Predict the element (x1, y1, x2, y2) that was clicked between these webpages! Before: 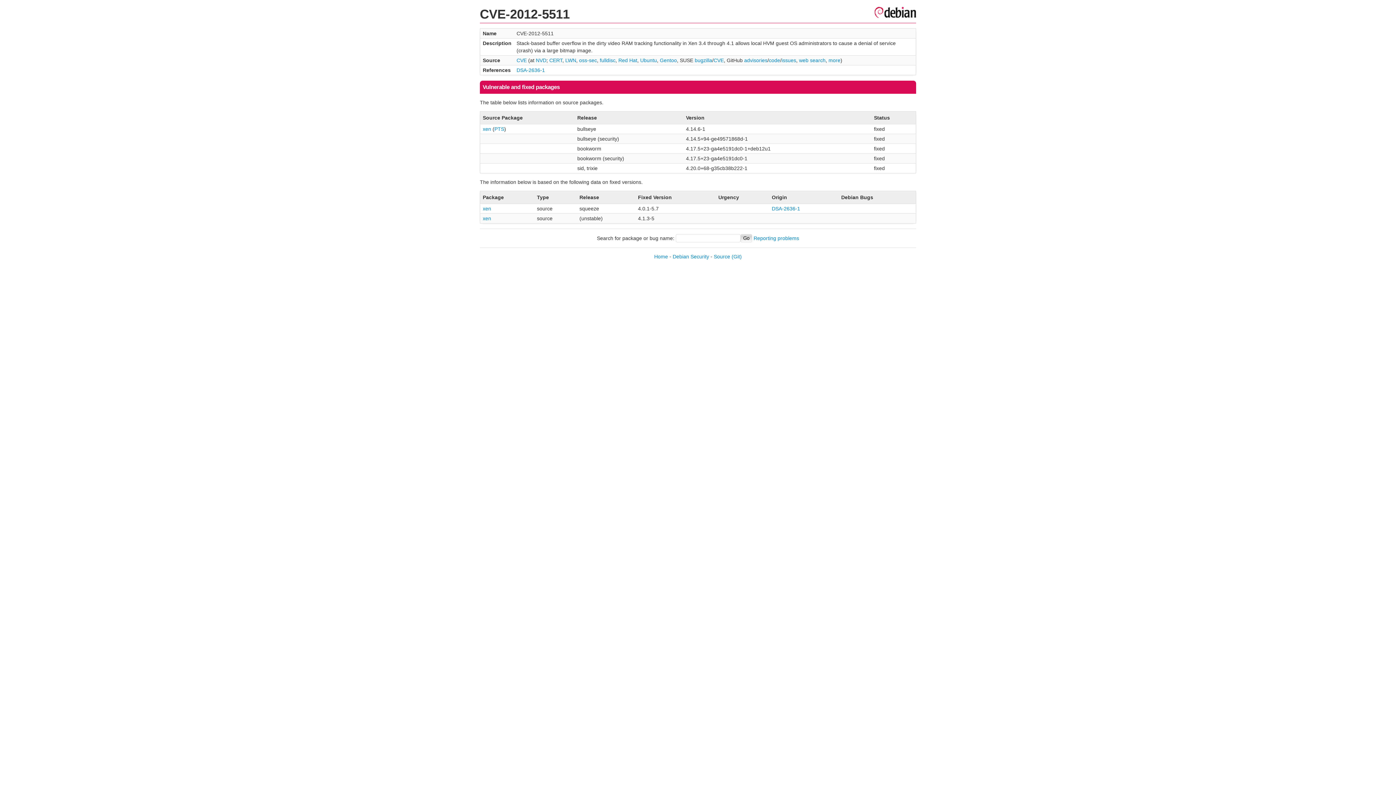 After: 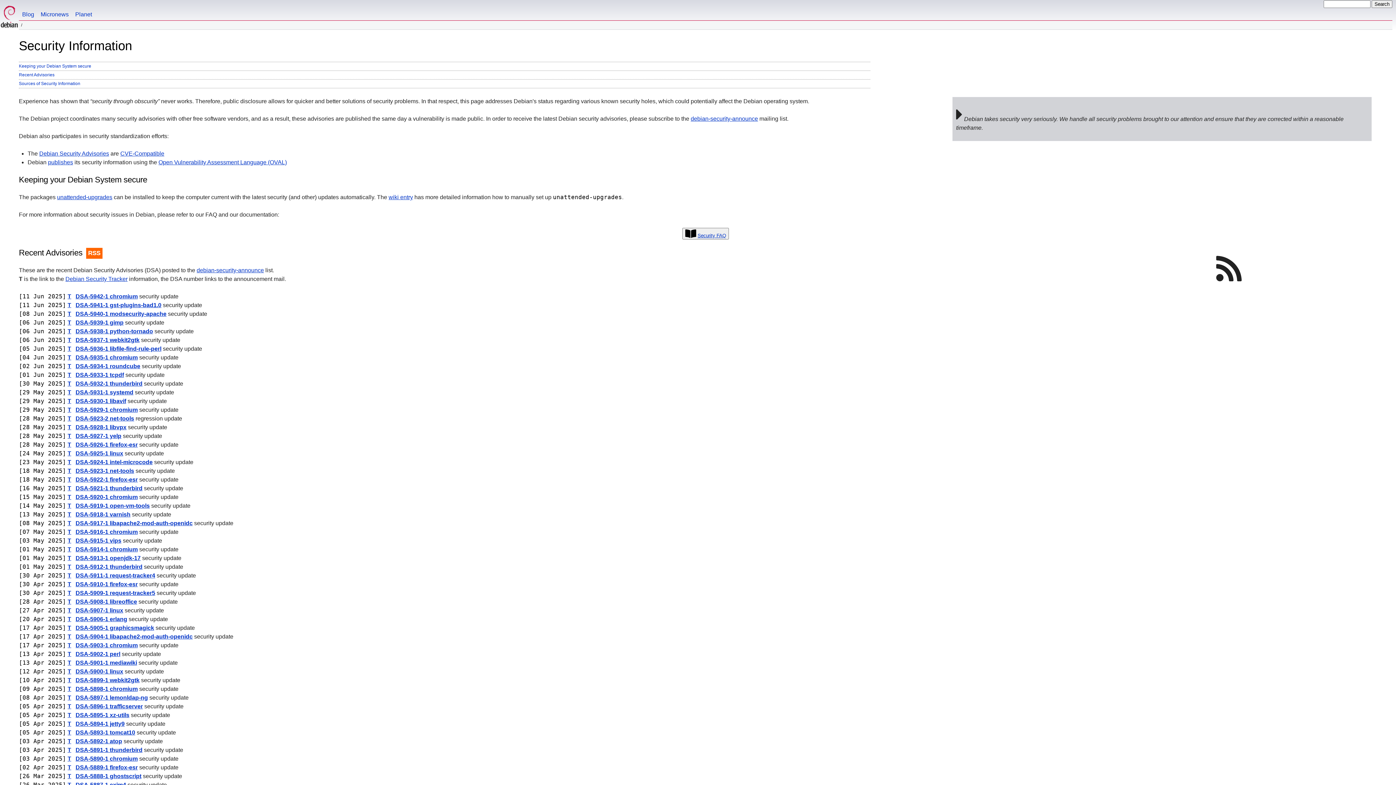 Action: label: Debian Security bbox: (672, 253, 709, 259)